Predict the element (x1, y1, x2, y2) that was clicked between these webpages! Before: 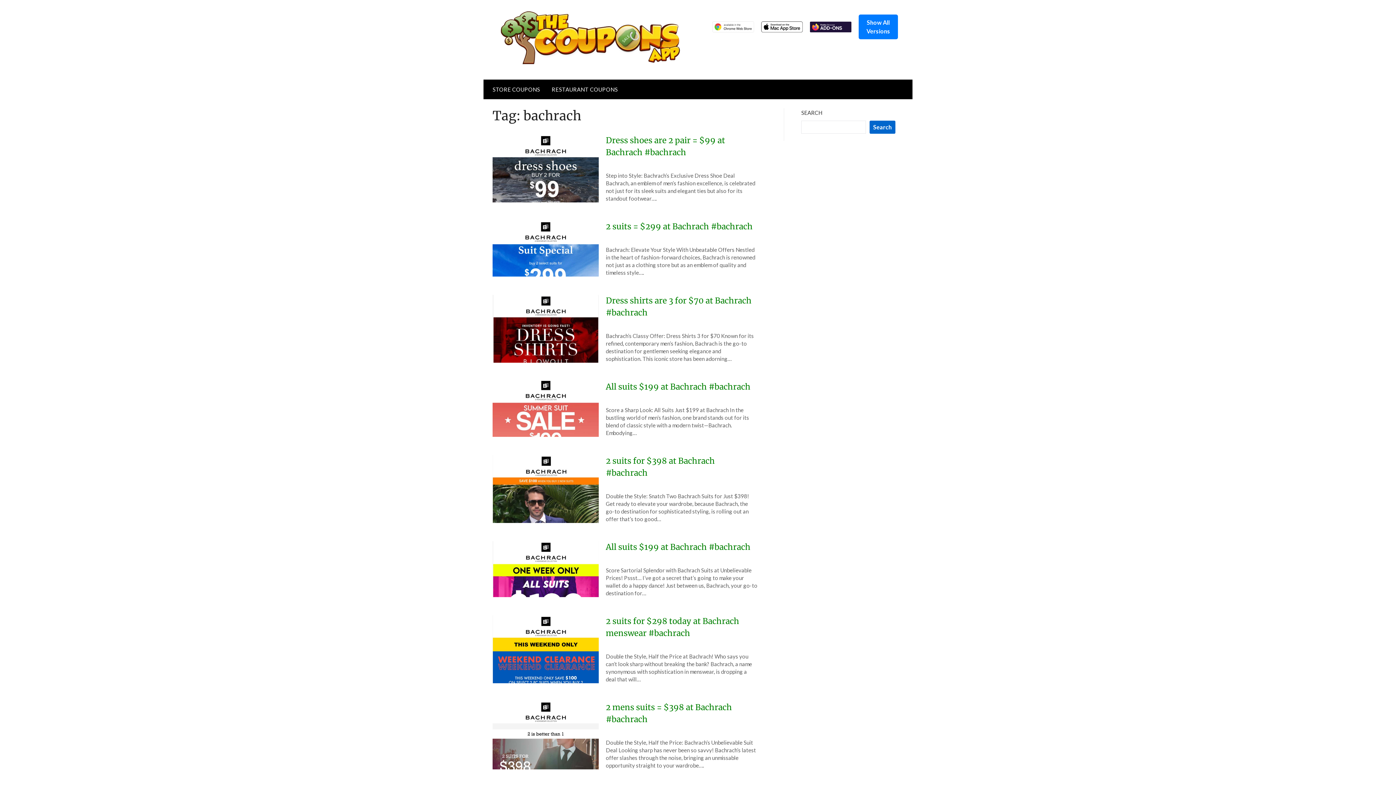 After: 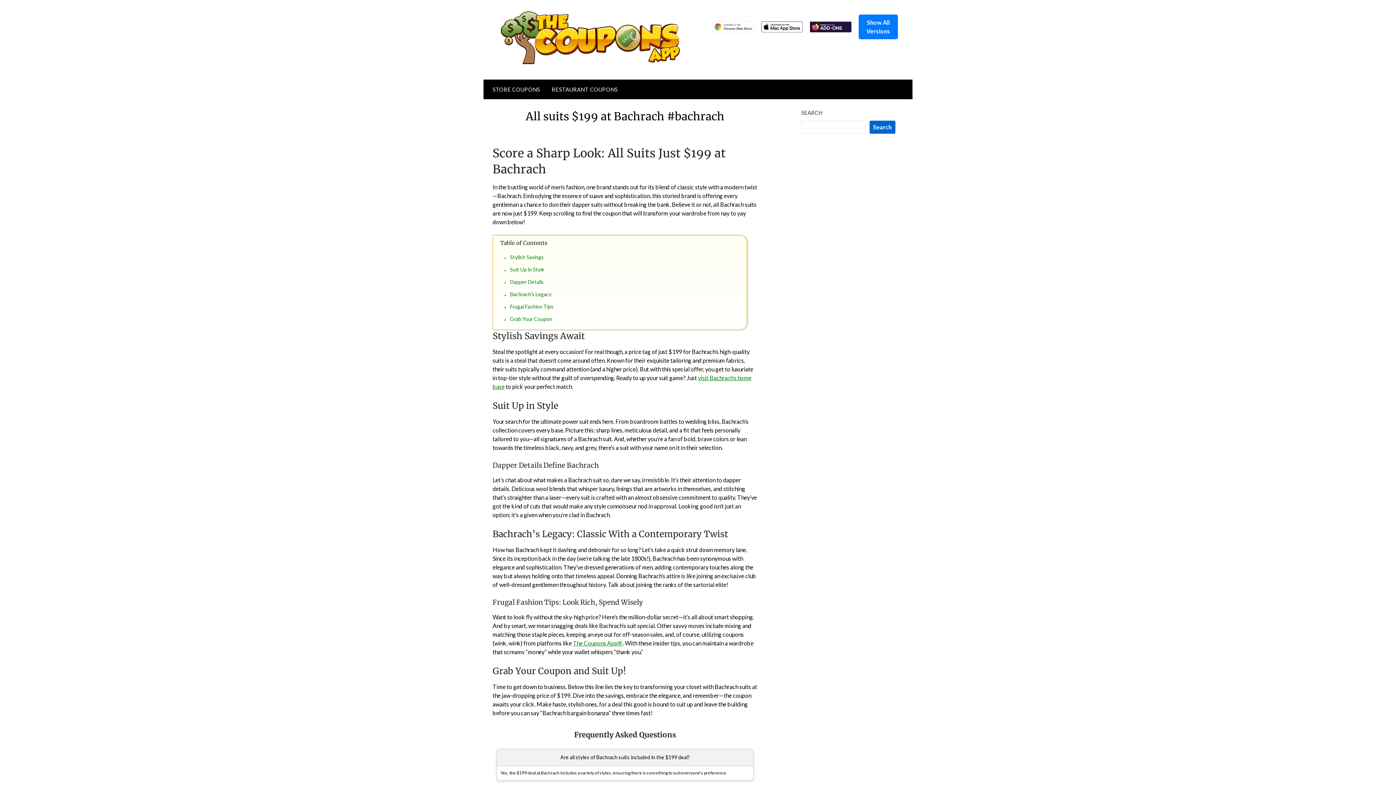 Action: bbox: (606, 381, 750, 392) label: All suits $199 at Bachrach #bachrach